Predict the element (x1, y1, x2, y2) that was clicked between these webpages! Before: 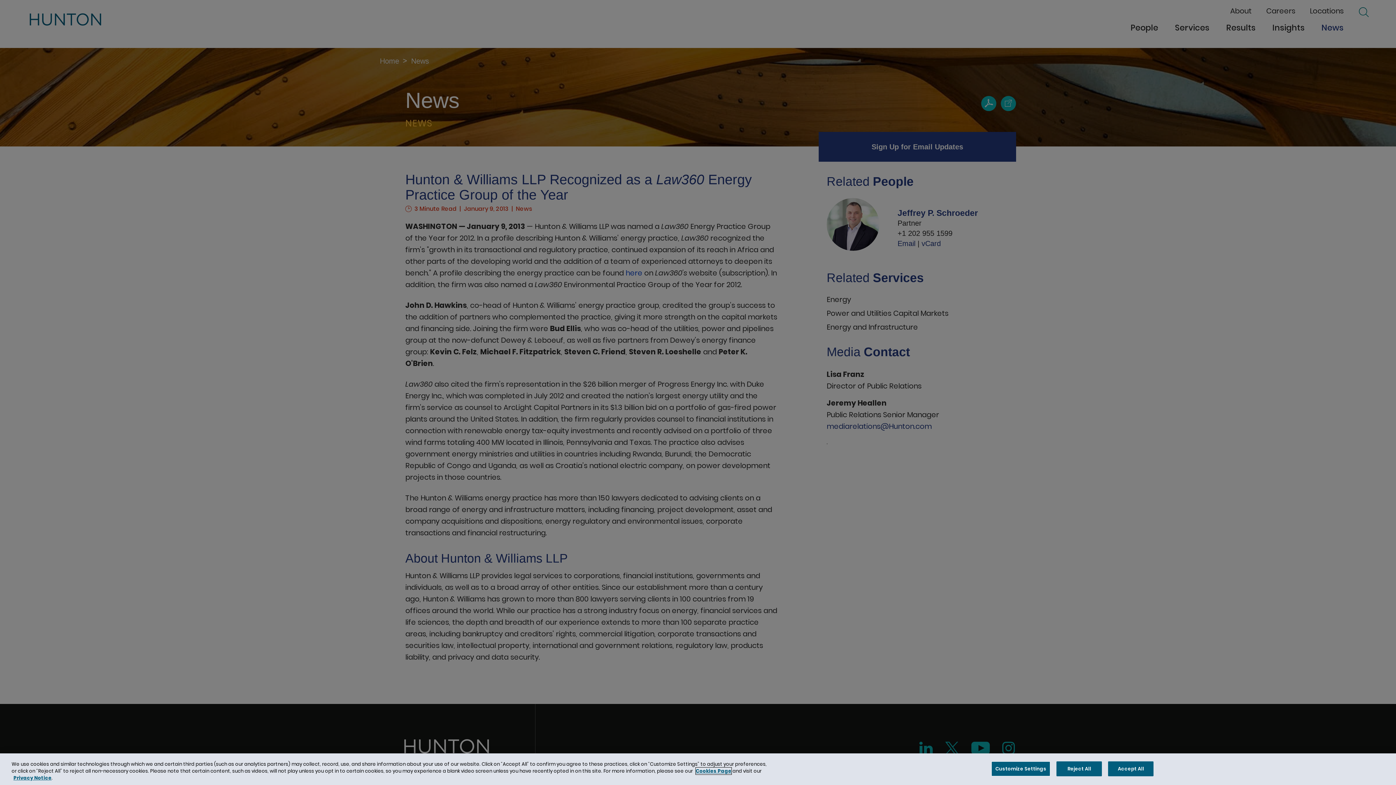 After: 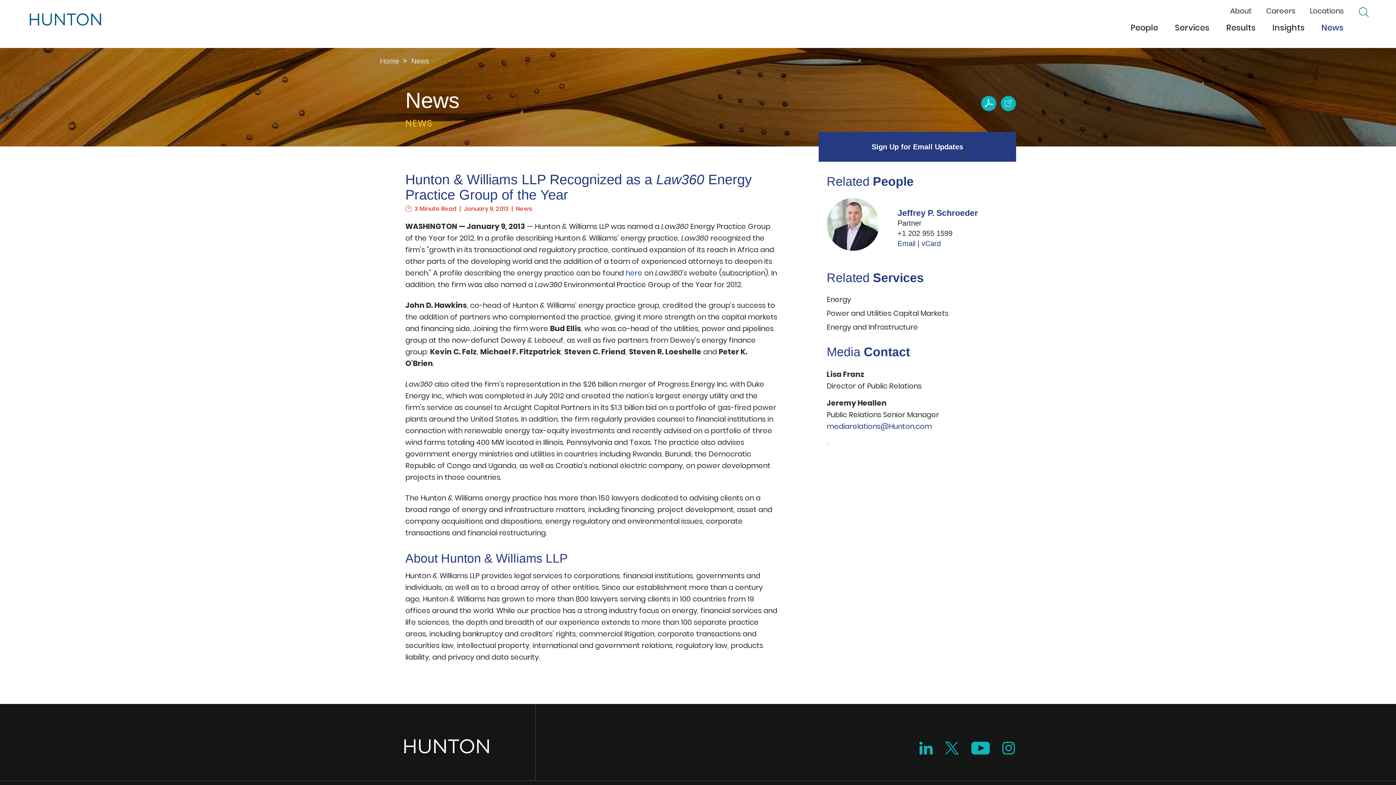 Action: bbox: (1056, 761, 1102, 776) label: Reject All